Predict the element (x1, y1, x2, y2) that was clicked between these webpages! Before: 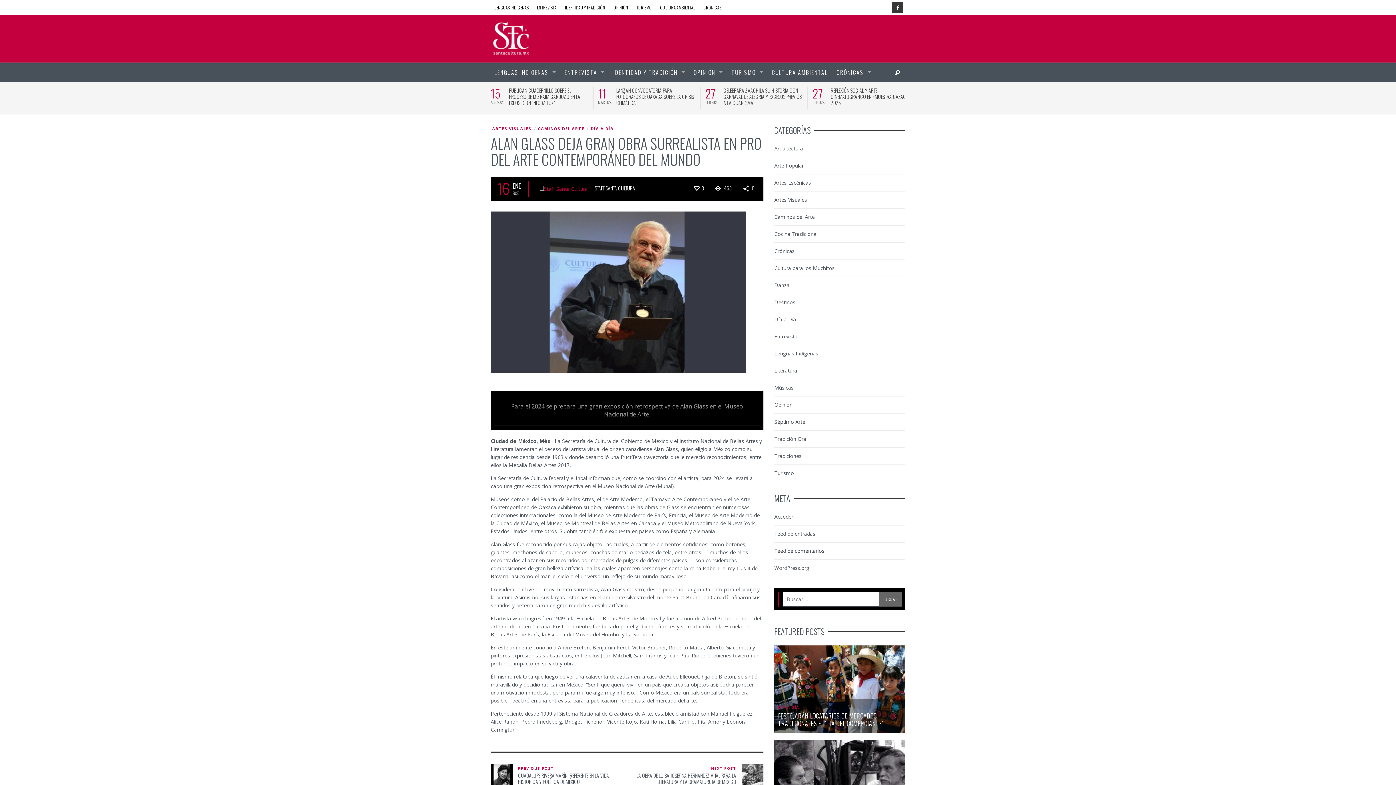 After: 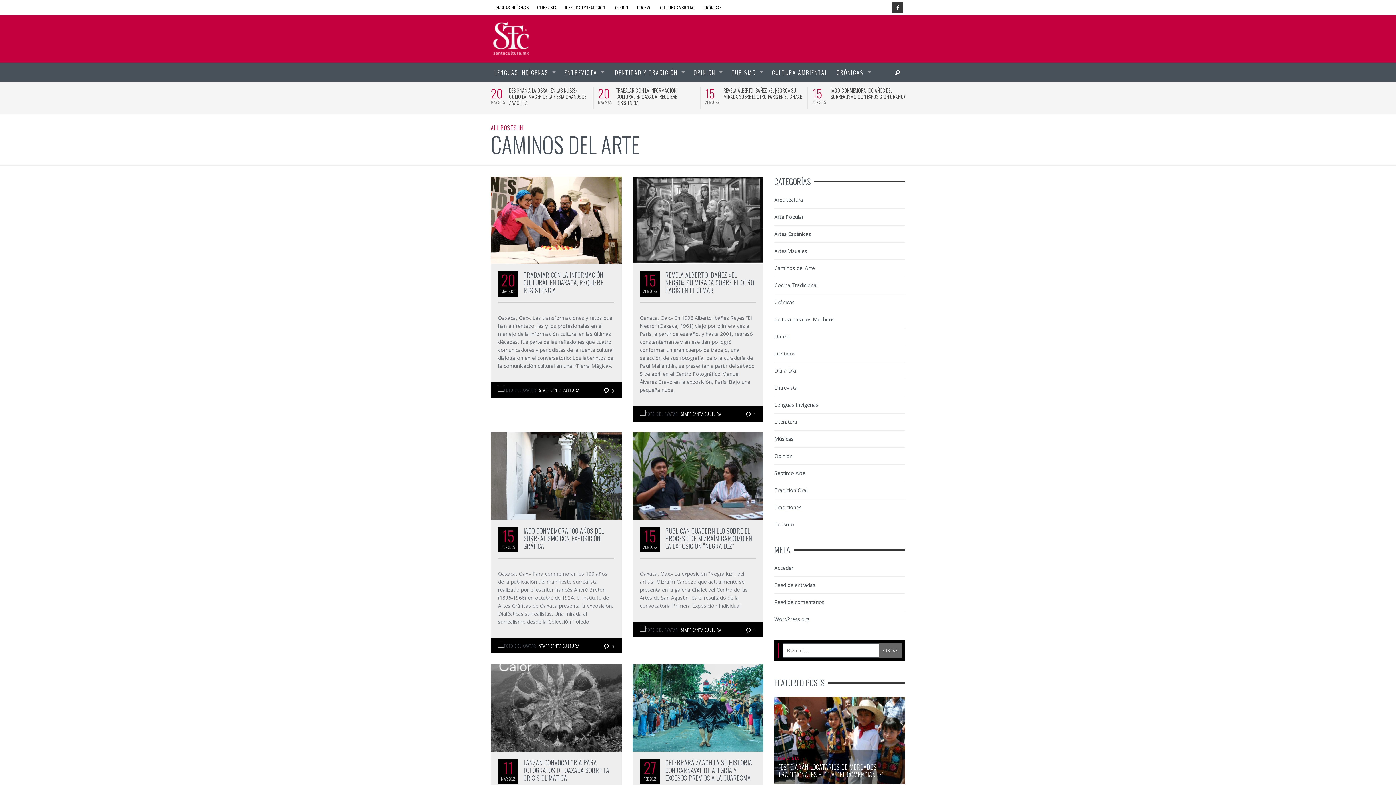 Action: label: Caminos del Arte bbox: (774, 213, 814, 220)